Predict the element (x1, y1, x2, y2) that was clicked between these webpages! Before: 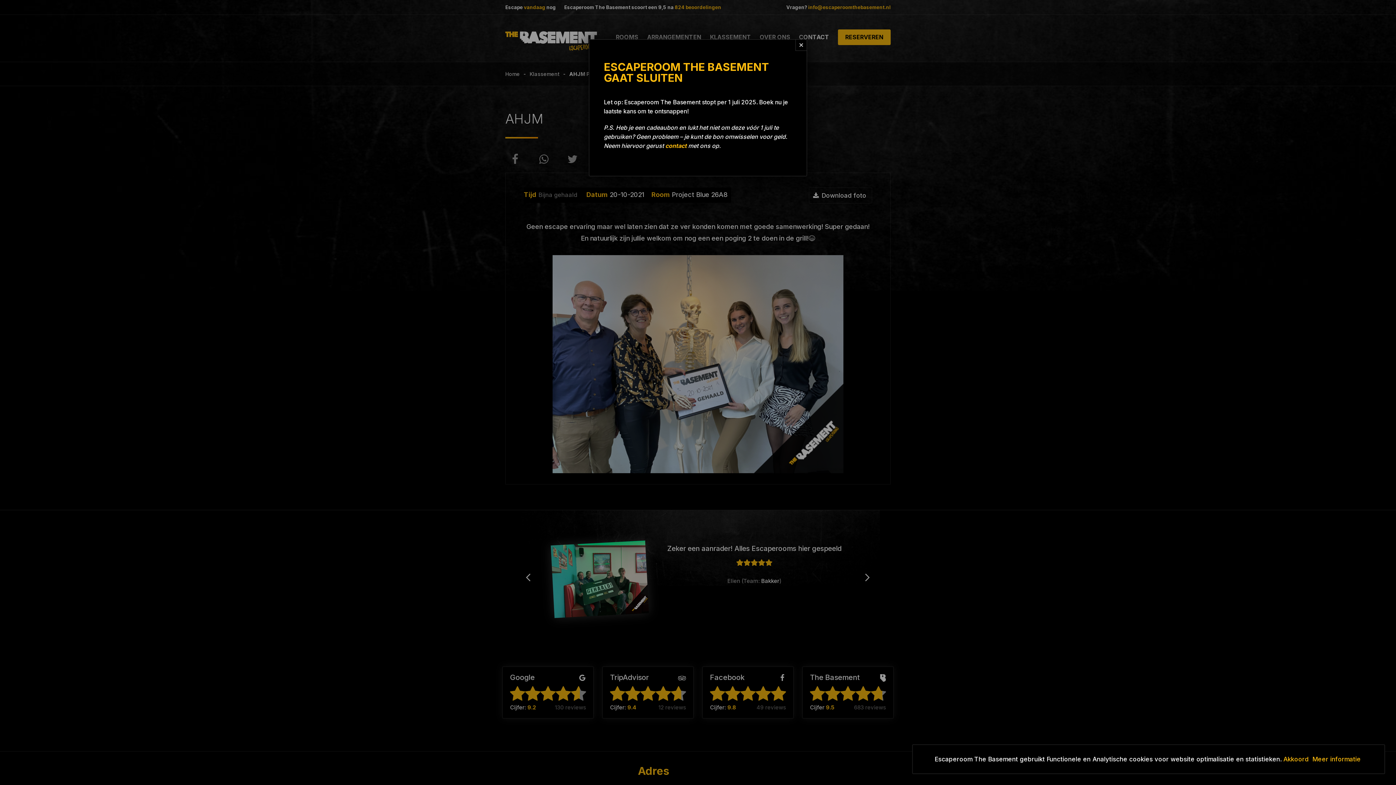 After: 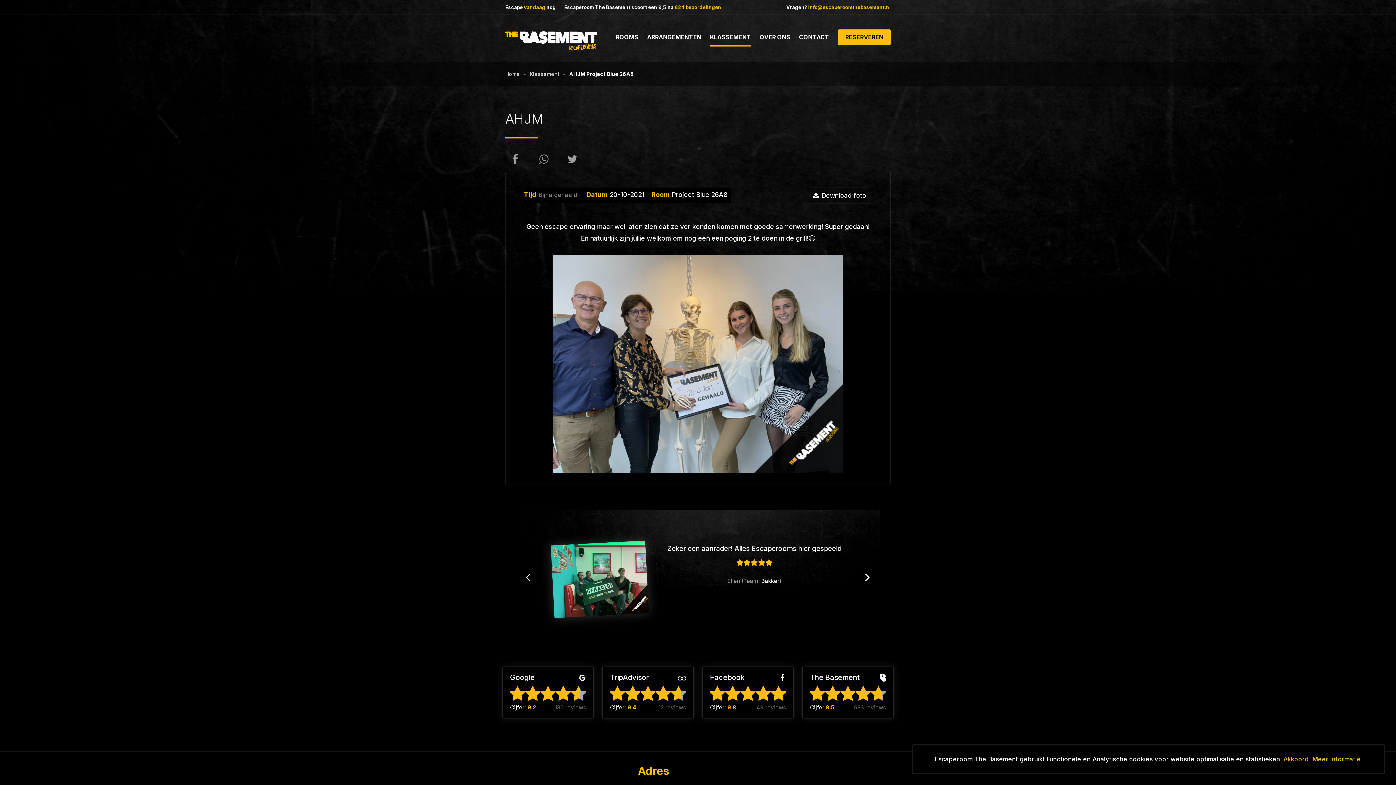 Action: bbox: (795, 39, 806, 50)